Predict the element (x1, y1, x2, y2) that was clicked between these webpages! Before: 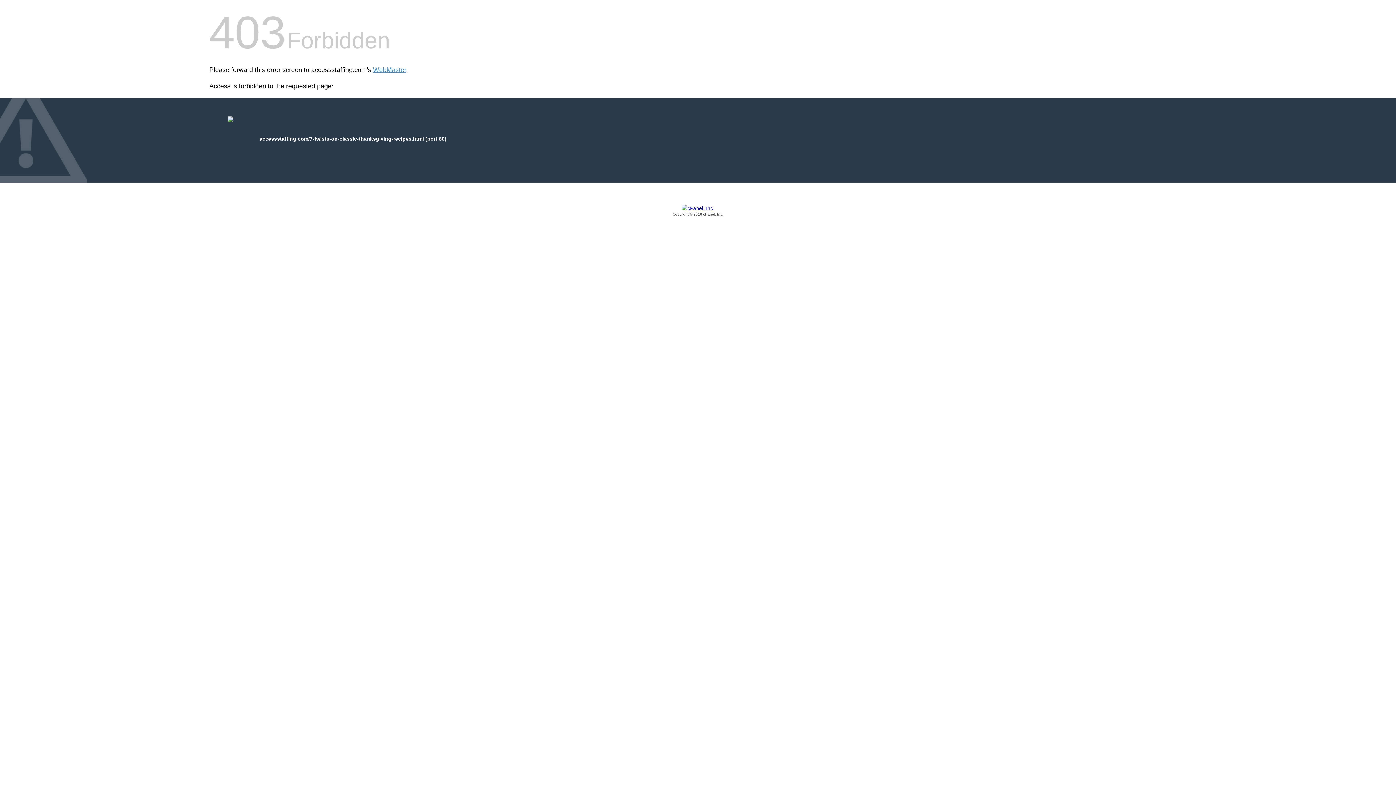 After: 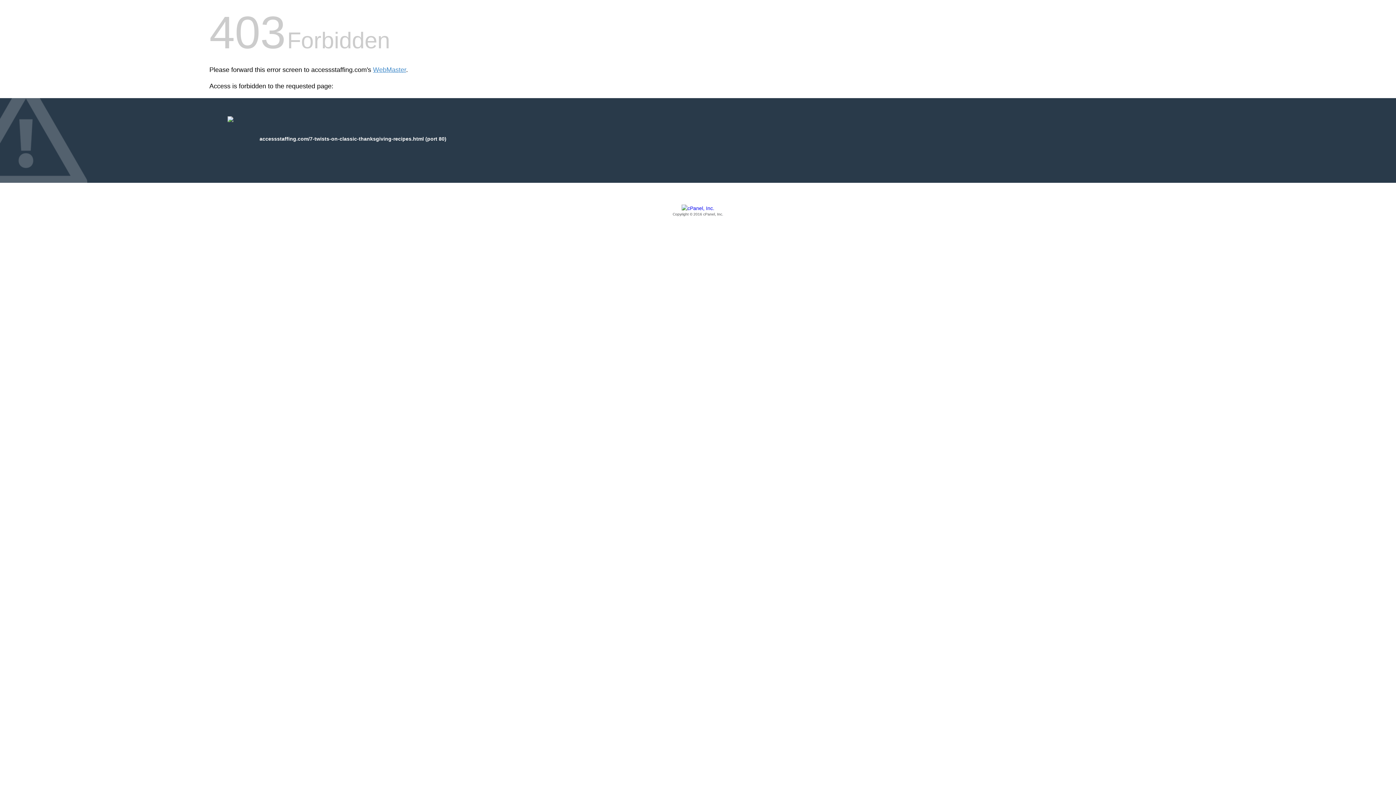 Action: bbox: (209, 205, 1186, 217) label: Copyright © 2016 cPanel, Inc.